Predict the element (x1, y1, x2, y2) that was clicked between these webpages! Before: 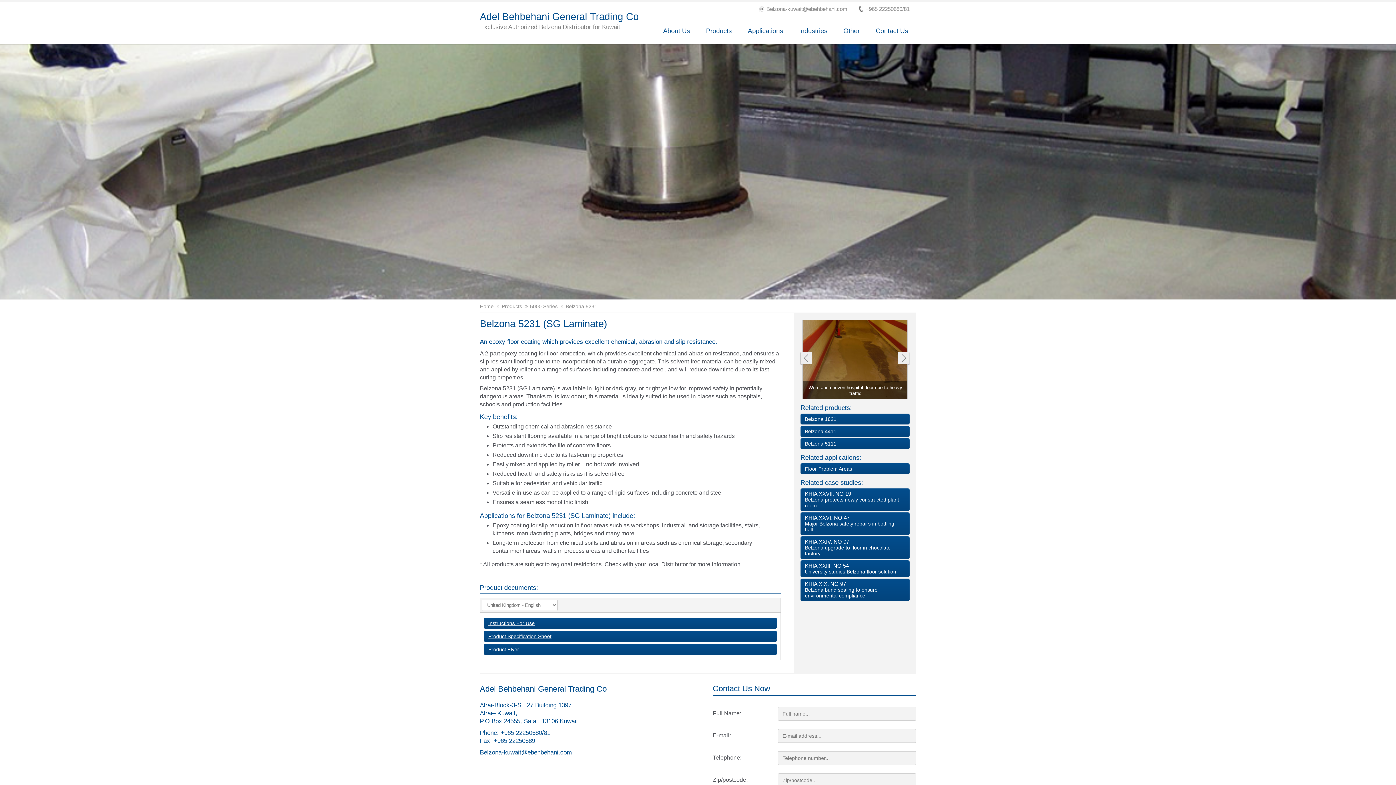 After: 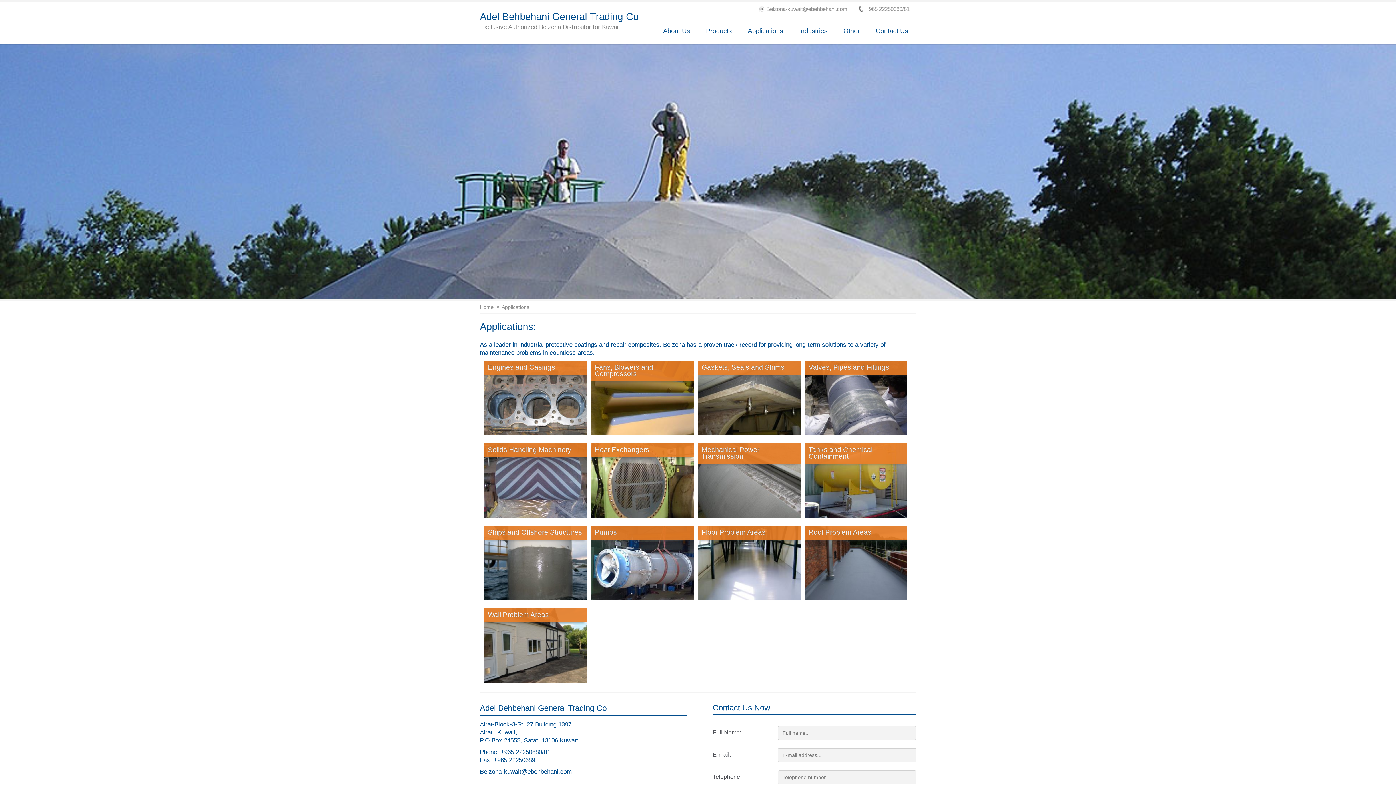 Action: label: Applications bbox: (740, 21, 791, 39)